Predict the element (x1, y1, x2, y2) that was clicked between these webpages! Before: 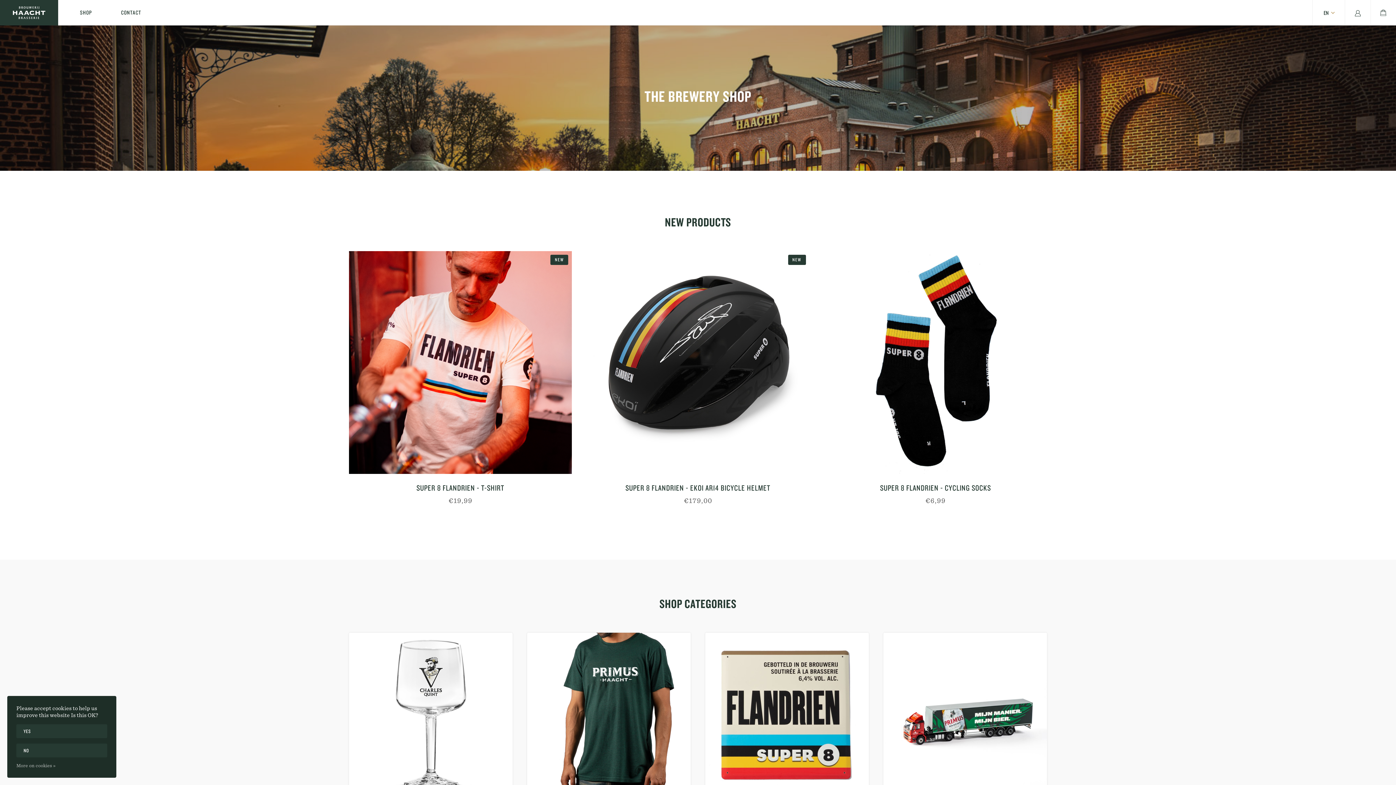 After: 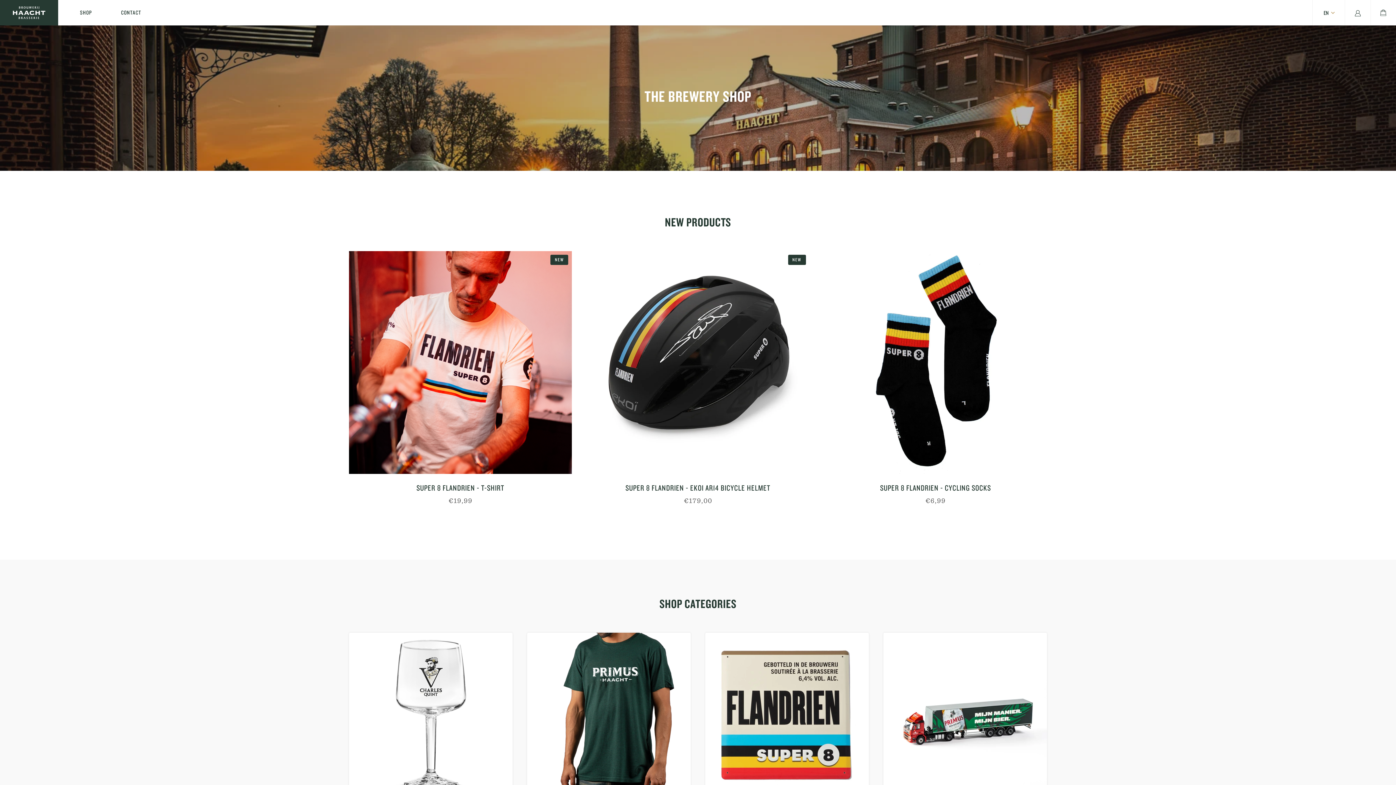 Action: label: YES bbox: (16, 724, 107, 738)